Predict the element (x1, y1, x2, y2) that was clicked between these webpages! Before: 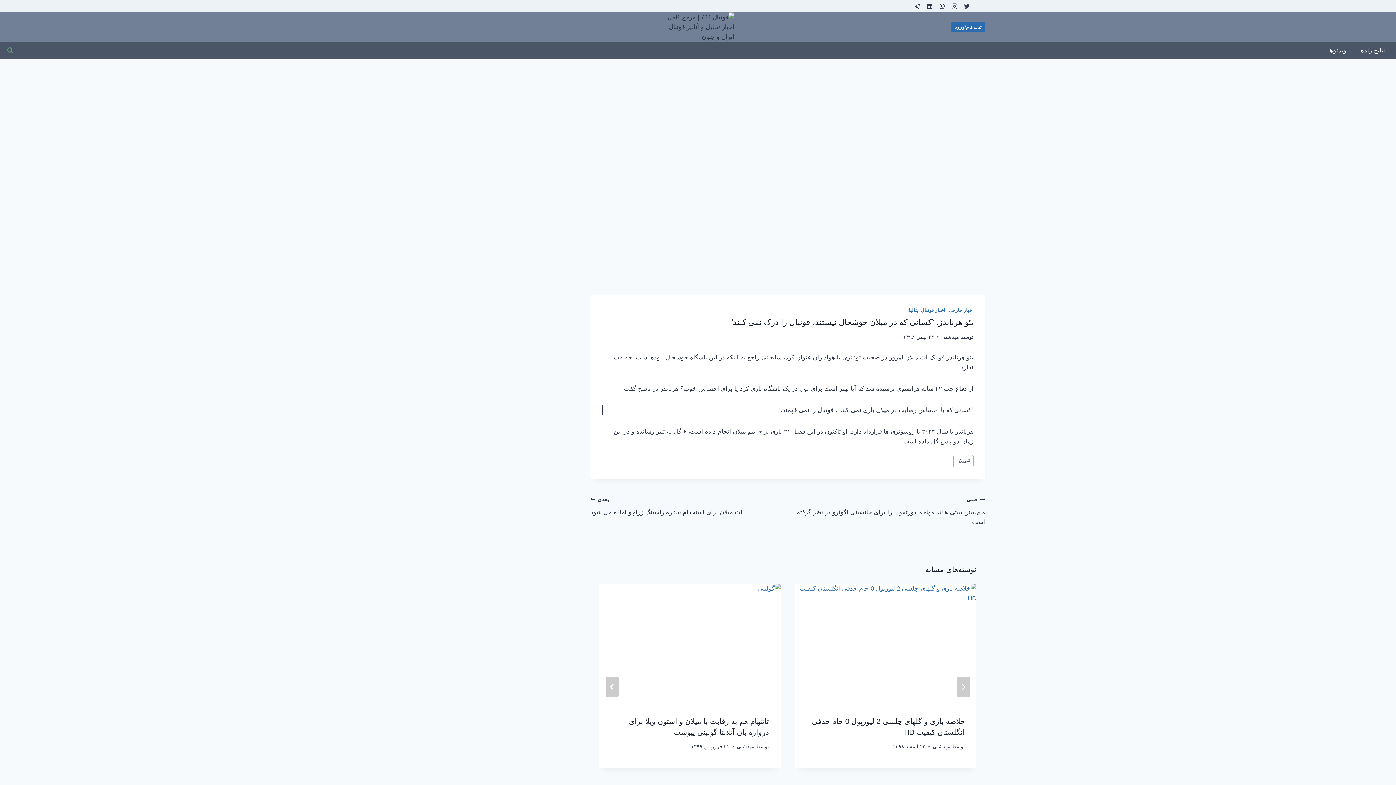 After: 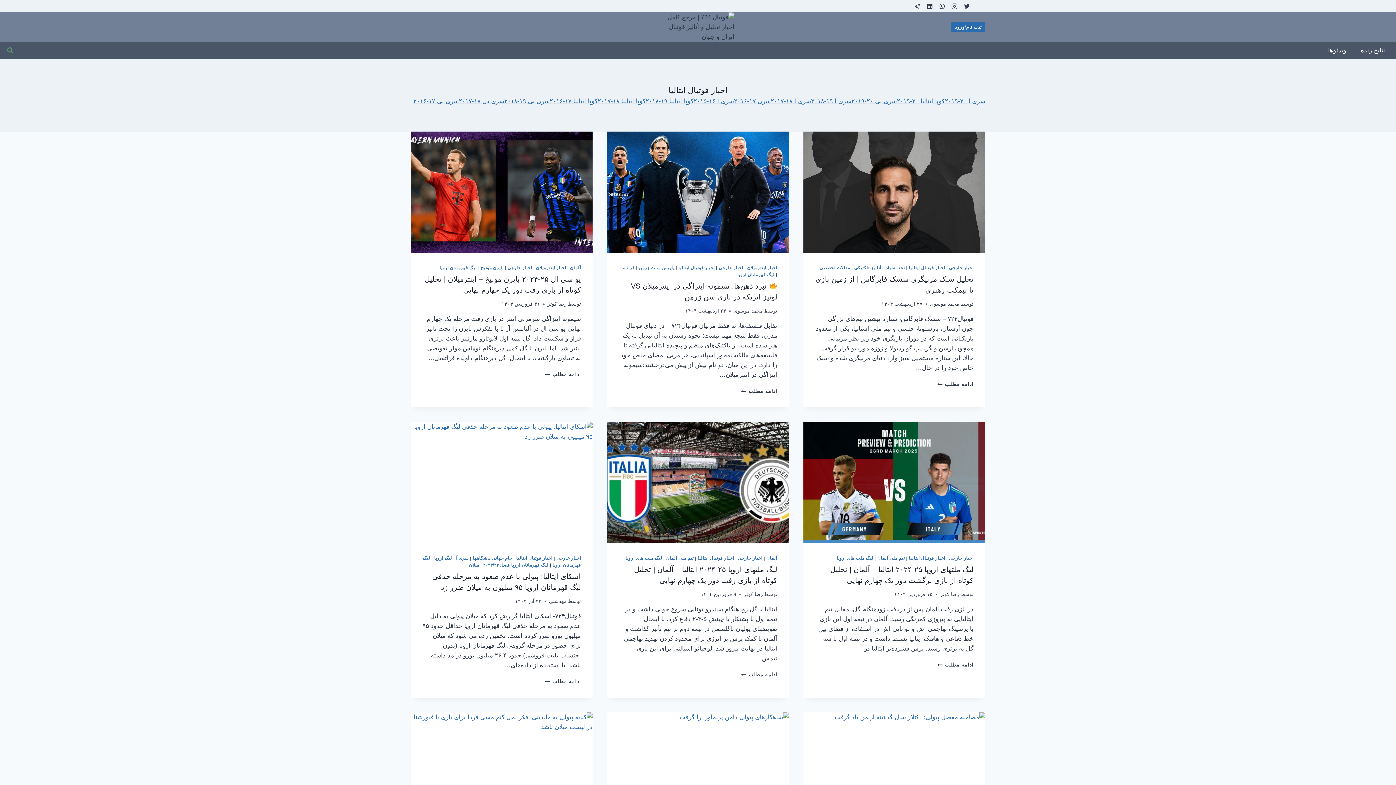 Action: label: اخبار فوتبال ایتالیا bbox: (908, 308, 945, 313)